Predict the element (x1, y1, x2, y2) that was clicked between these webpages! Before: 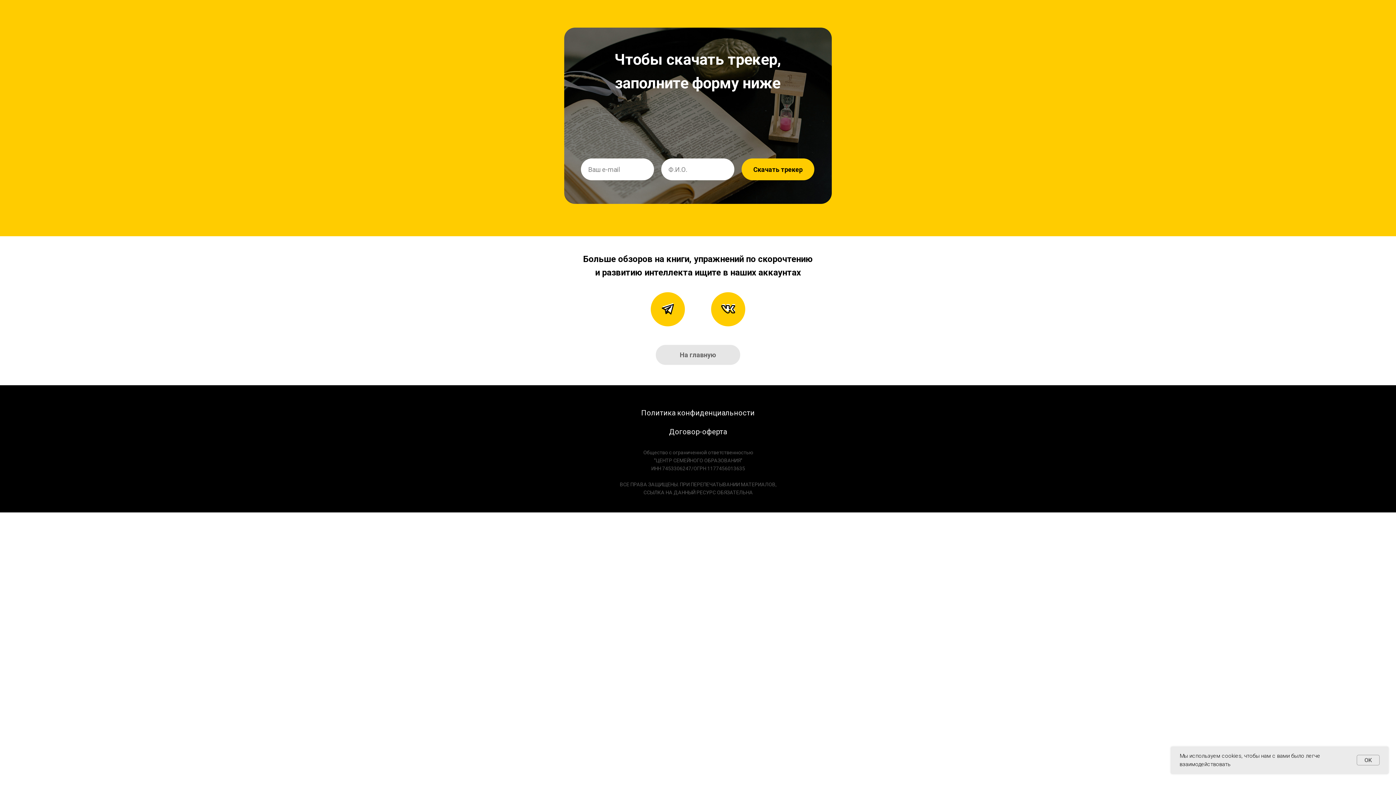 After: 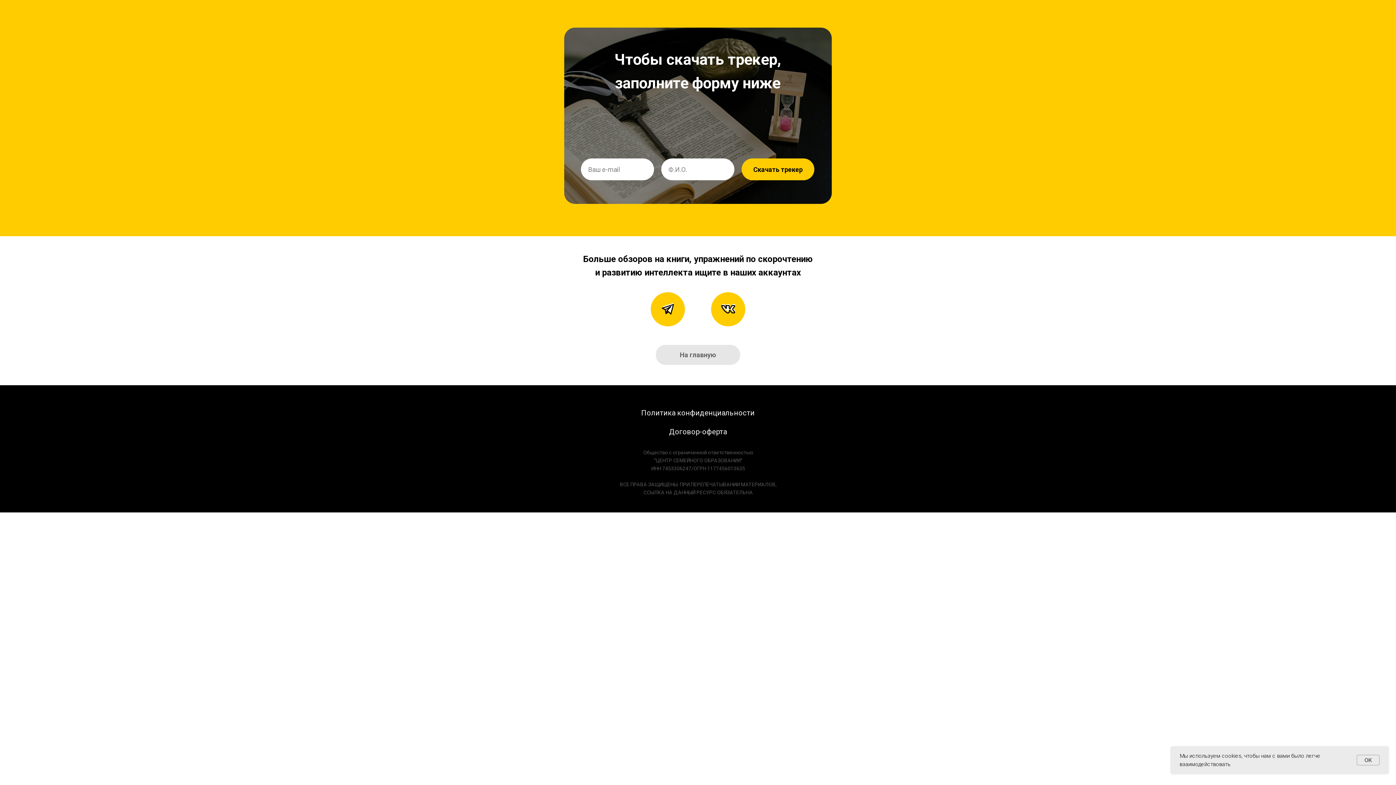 Action: bbox: (711, 292, 745, 326)